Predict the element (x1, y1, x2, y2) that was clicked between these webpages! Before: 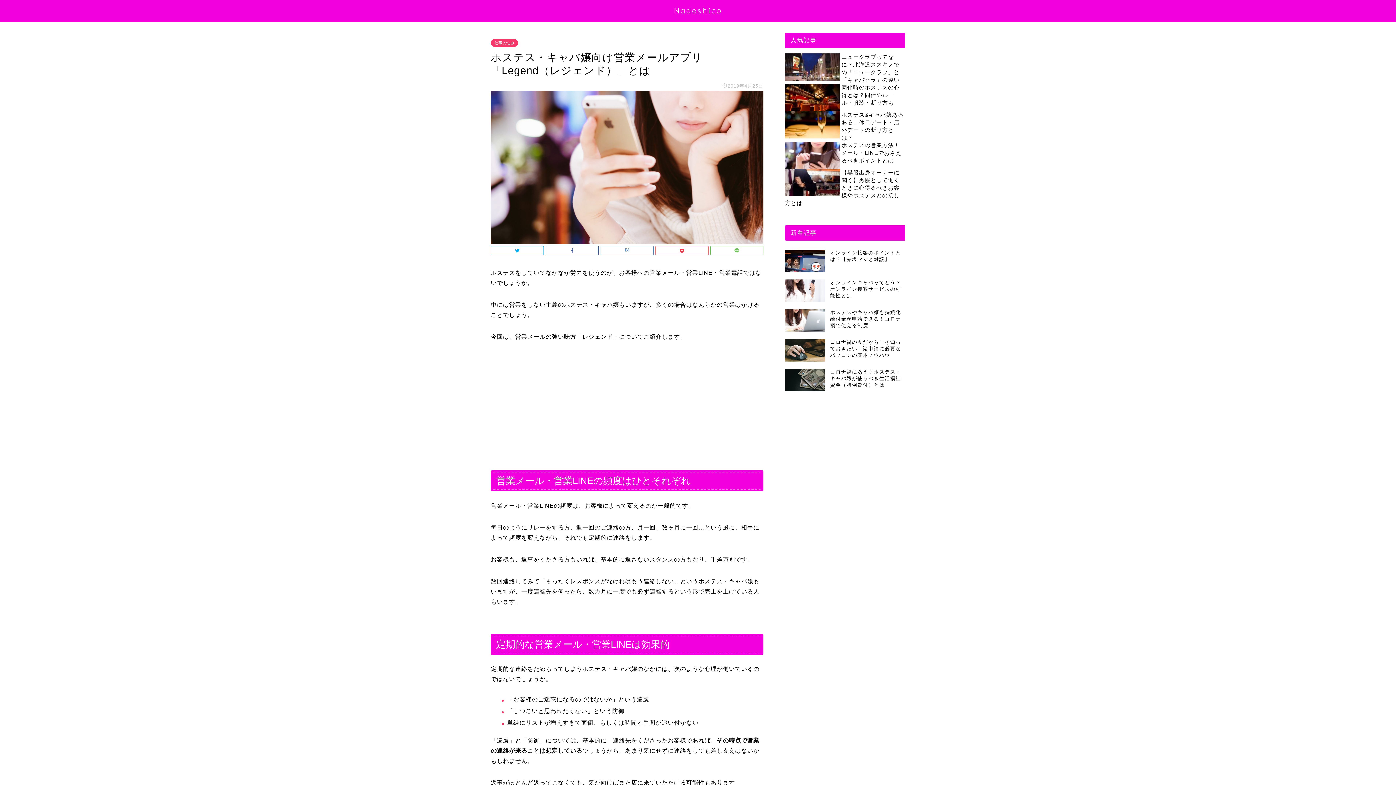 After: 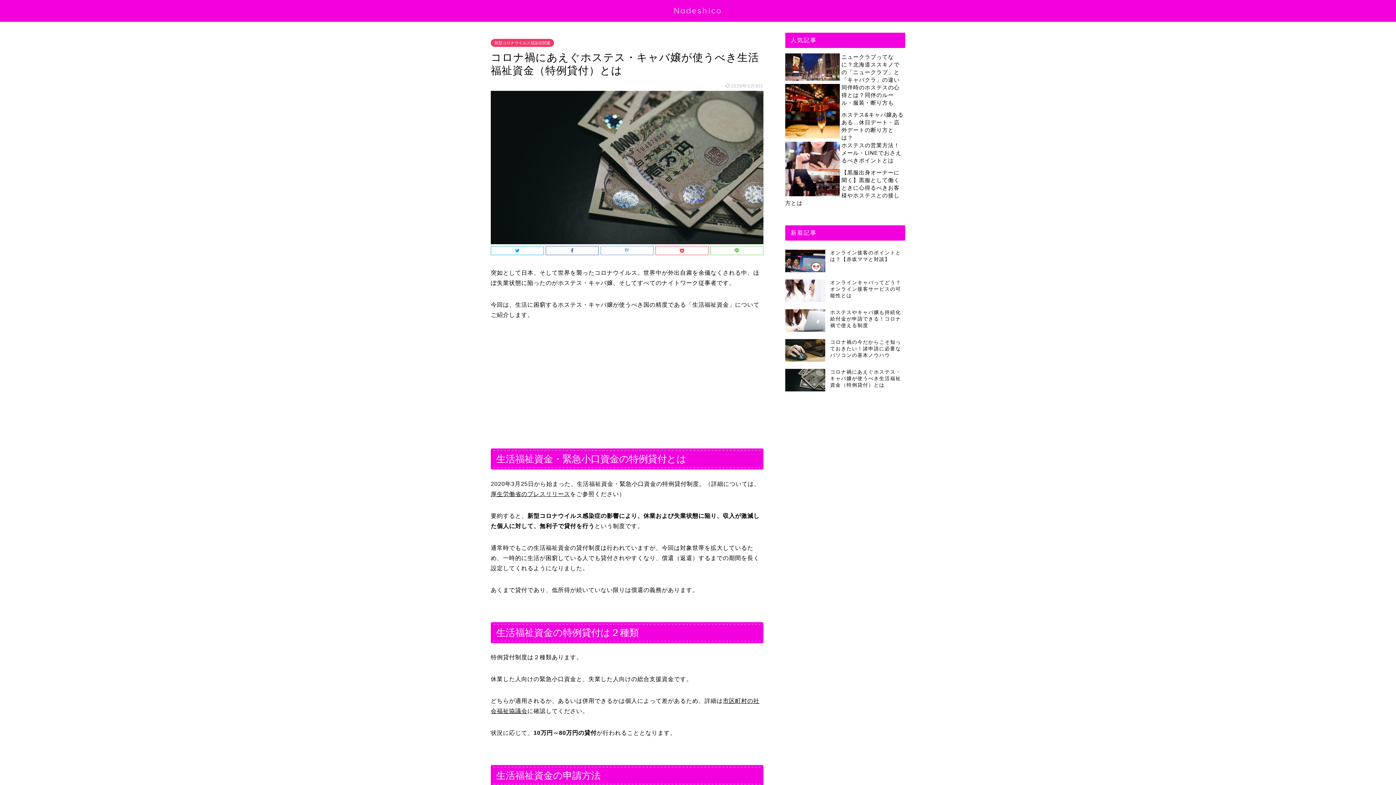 Action: bbox: (785, 365, 905, 395) label: コロナ禍にあえぐホステス・キャバ嬢が使うべき生活福祉資金（特例貸付）とは